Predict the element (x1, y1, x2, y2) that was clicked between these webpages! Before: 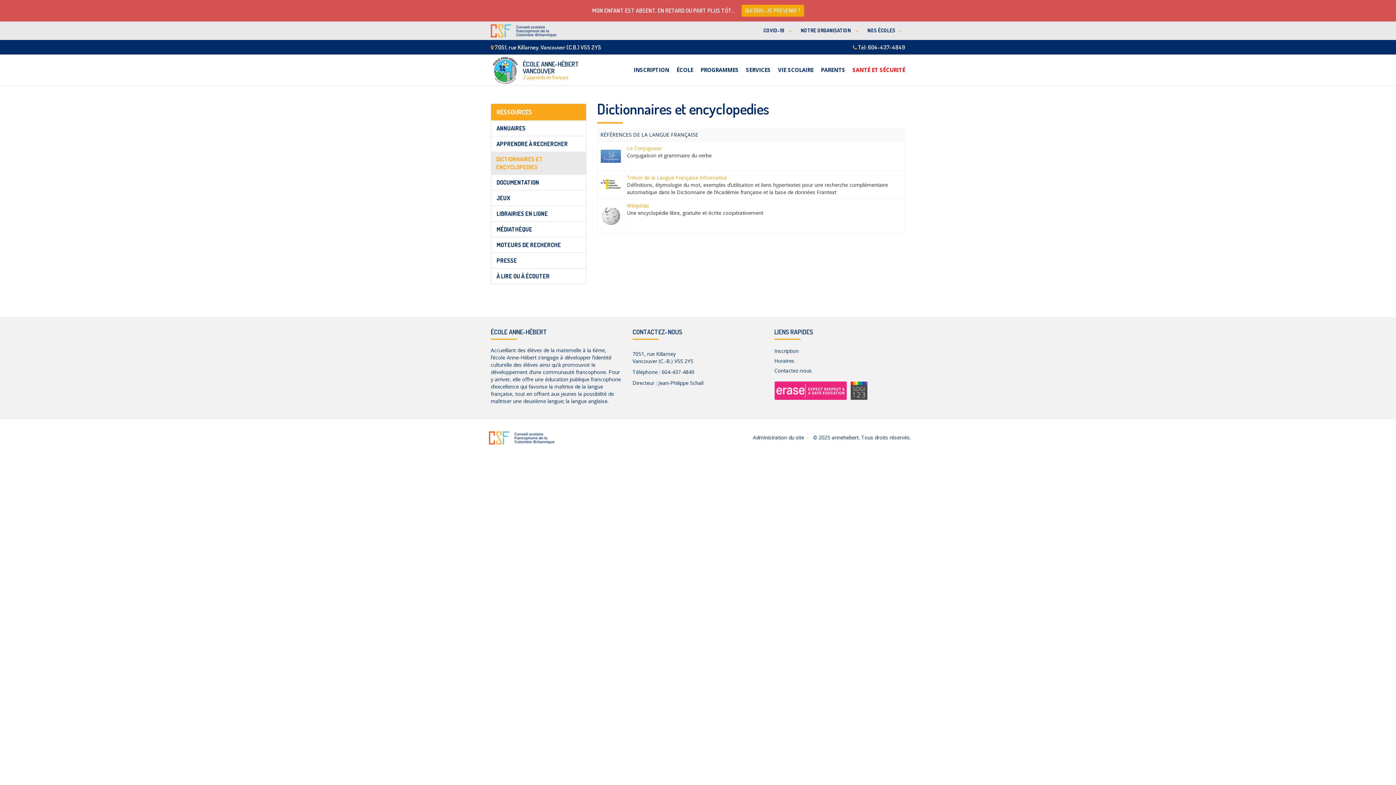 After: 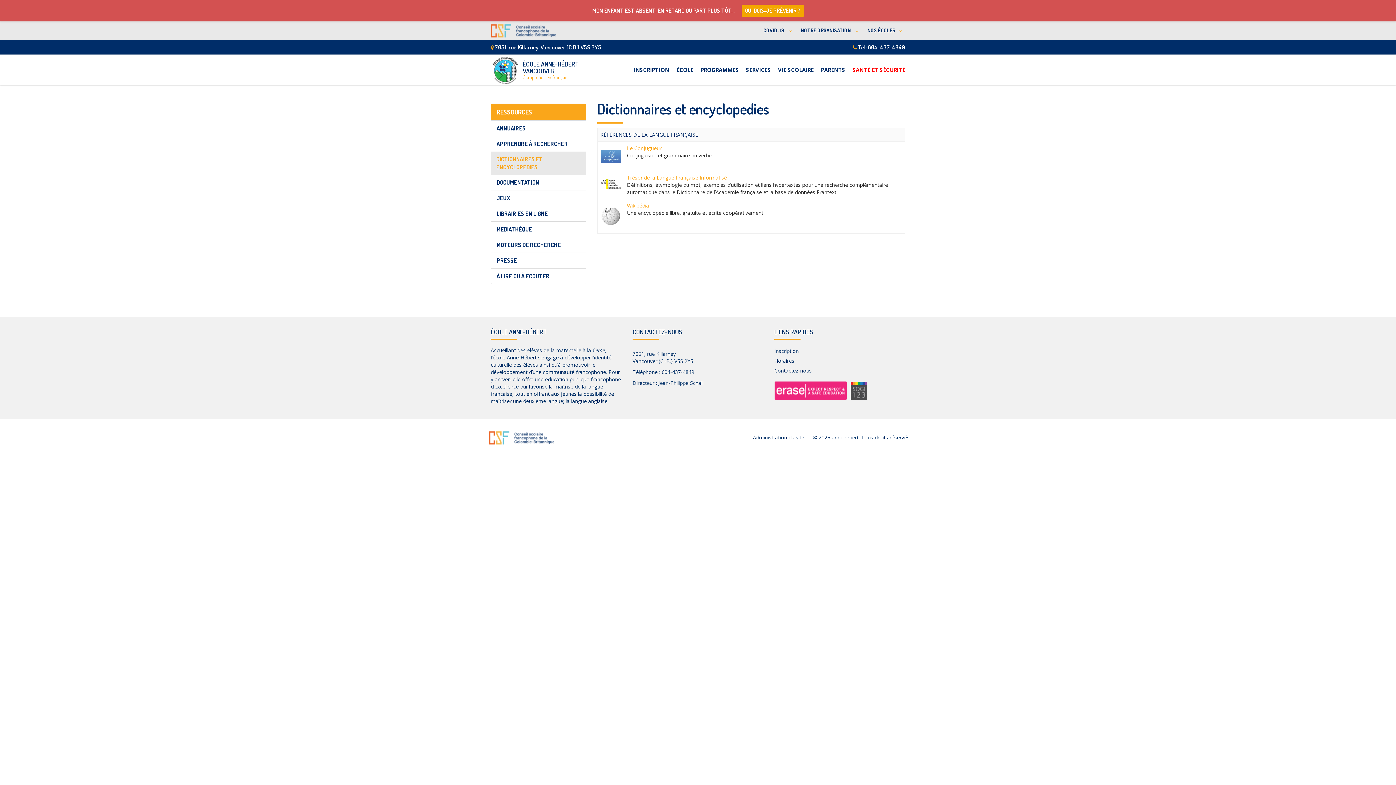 Action: bbox: (600, 207, 620, 225)